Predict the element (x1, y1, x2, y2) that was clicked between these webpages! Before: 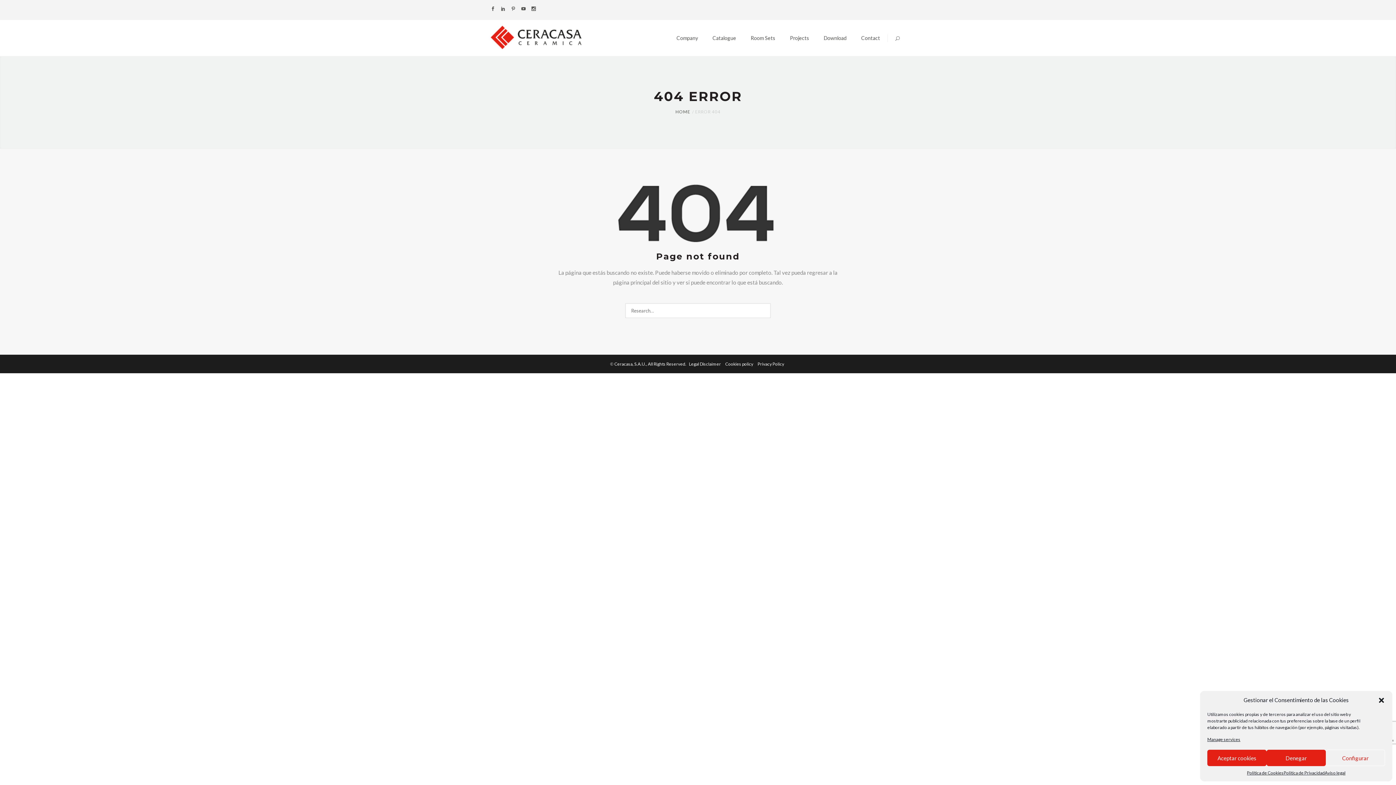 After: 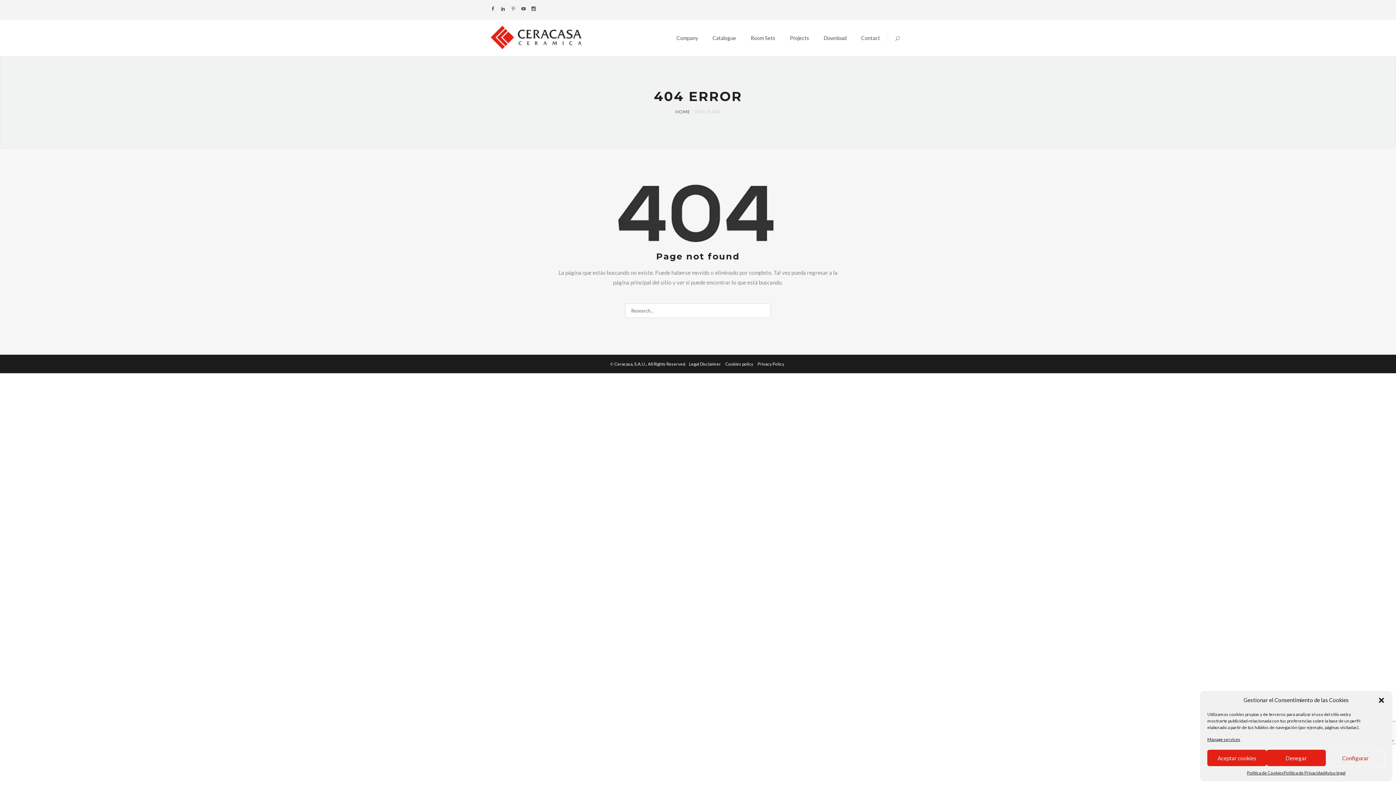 Action: bbox: (511, 6, 515, 12)